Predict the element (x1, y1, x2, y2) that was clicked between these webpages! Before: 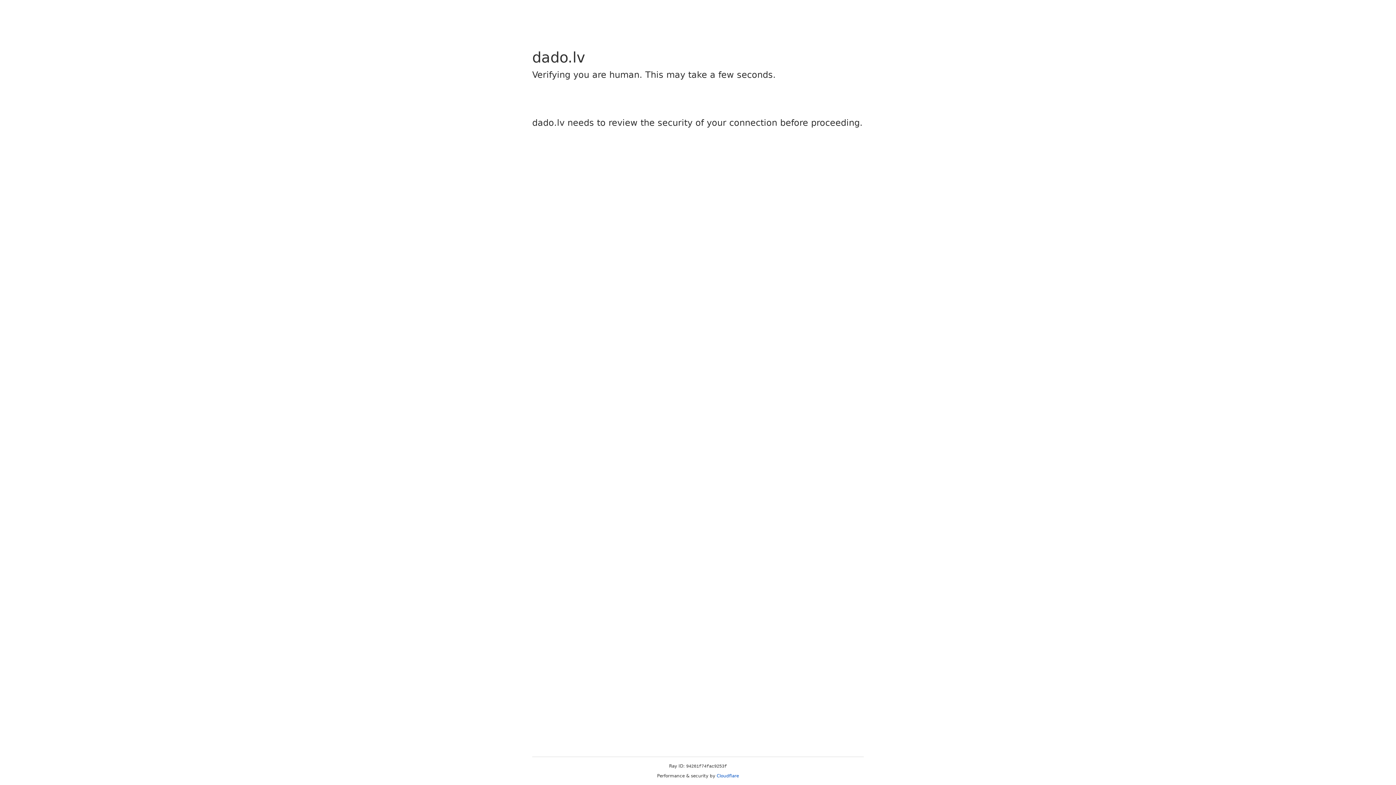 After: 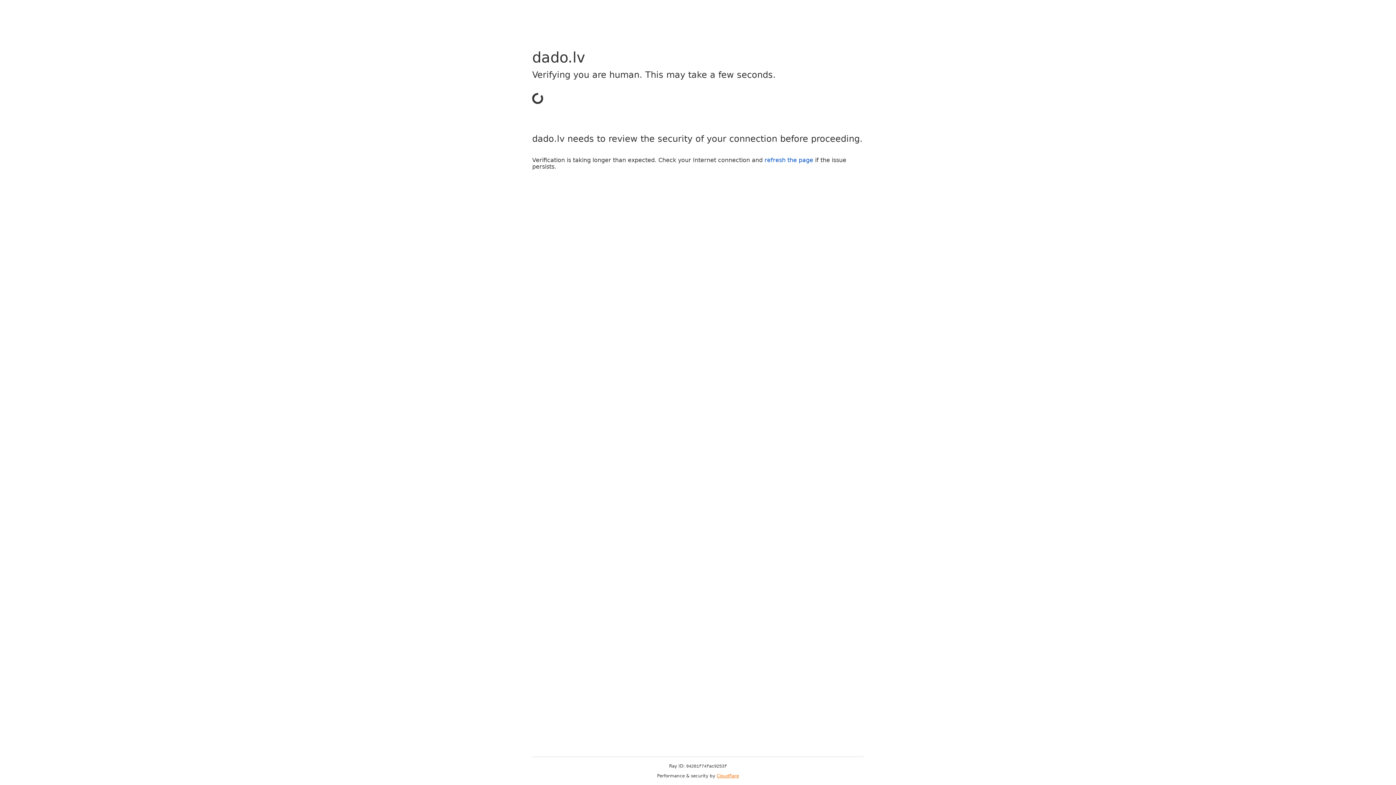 Action: label: Cloudflare bbox: (716, 773, 739, 778)